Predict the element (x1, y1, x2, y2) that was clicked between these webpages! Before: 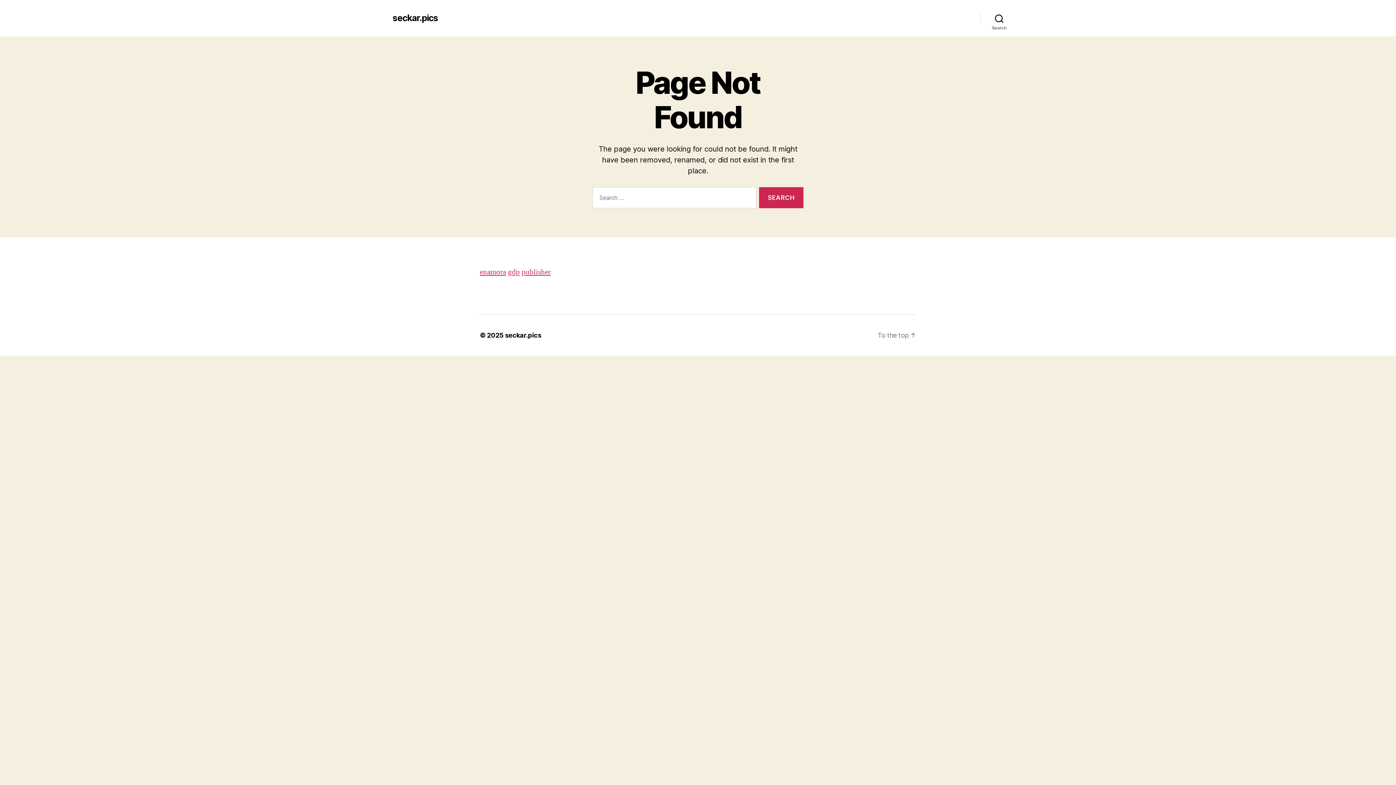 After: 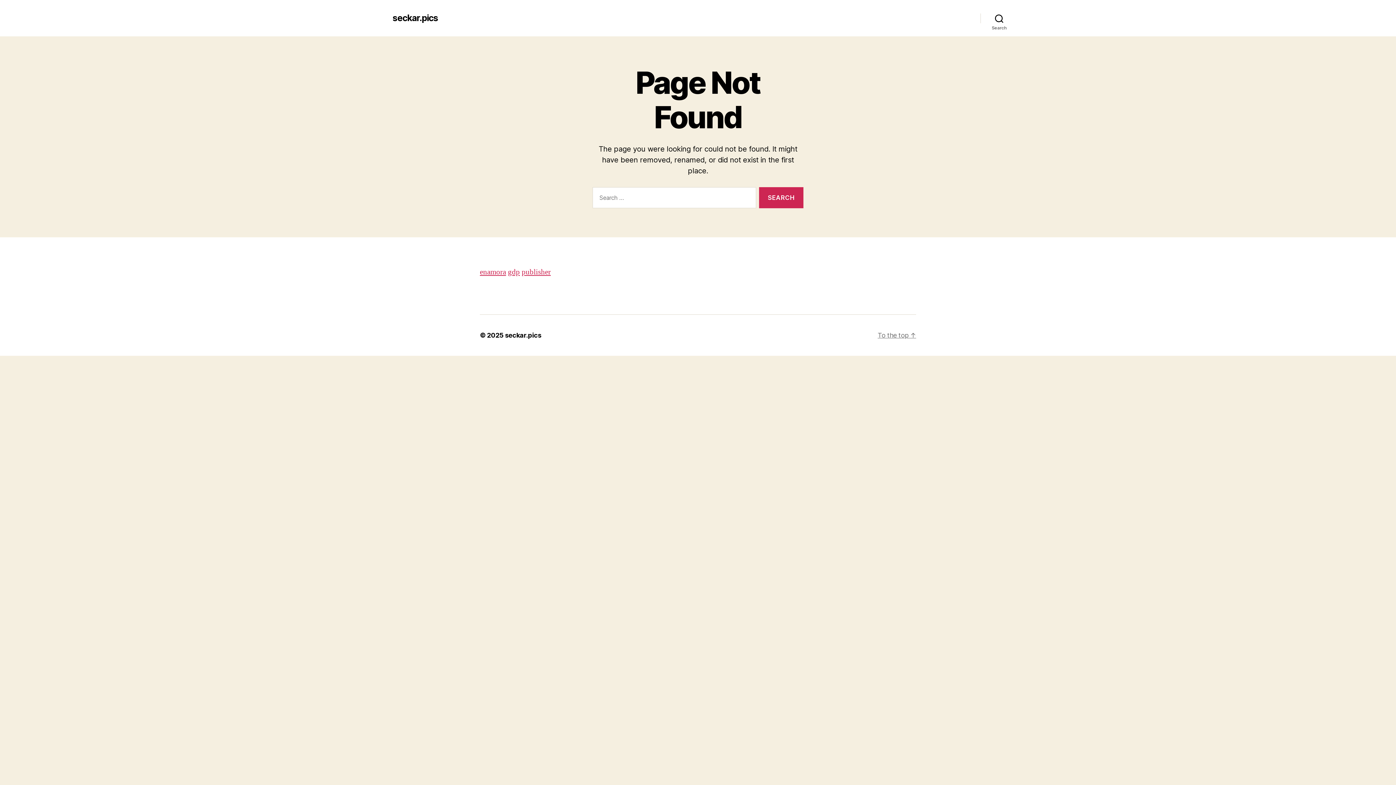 Action: label: To the top ↑ bbox: (877, 331, 916, 339)